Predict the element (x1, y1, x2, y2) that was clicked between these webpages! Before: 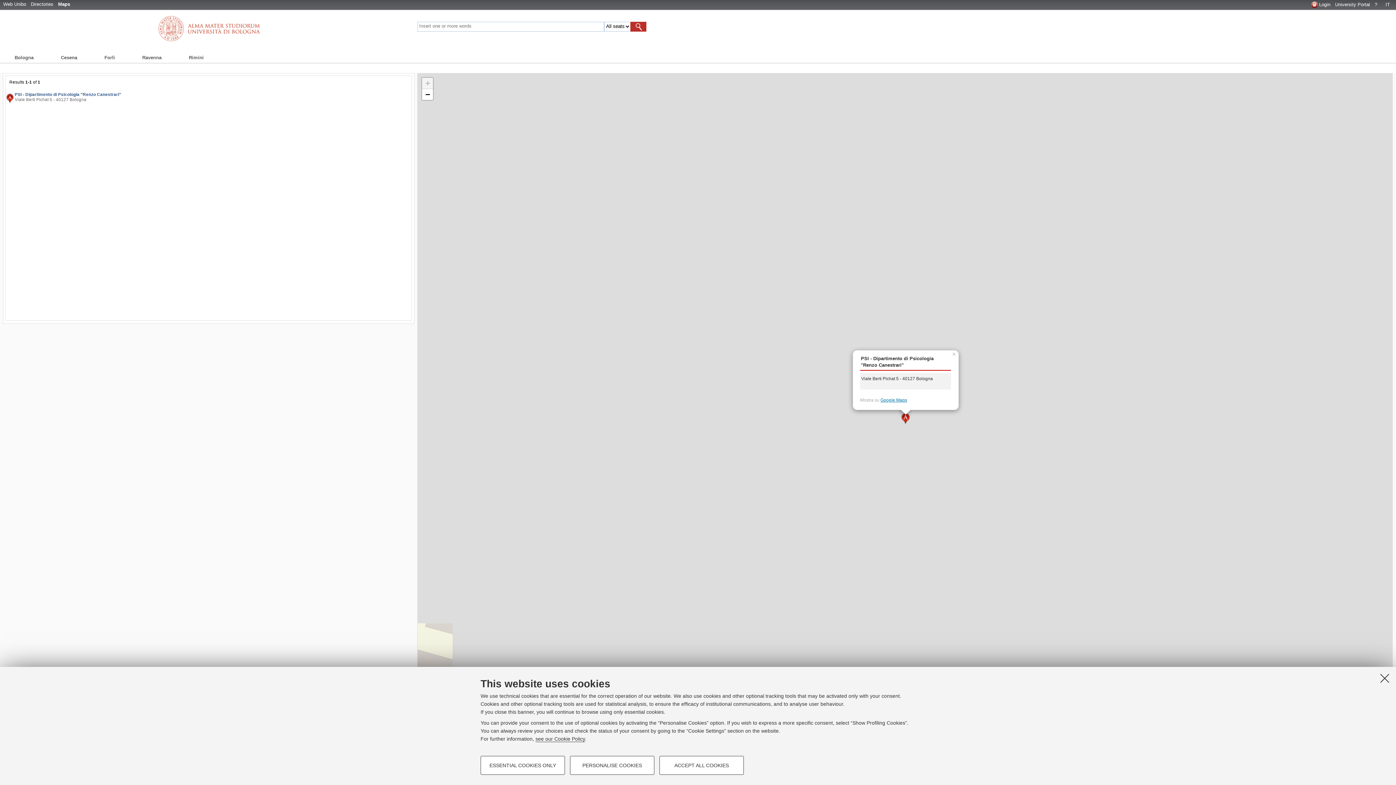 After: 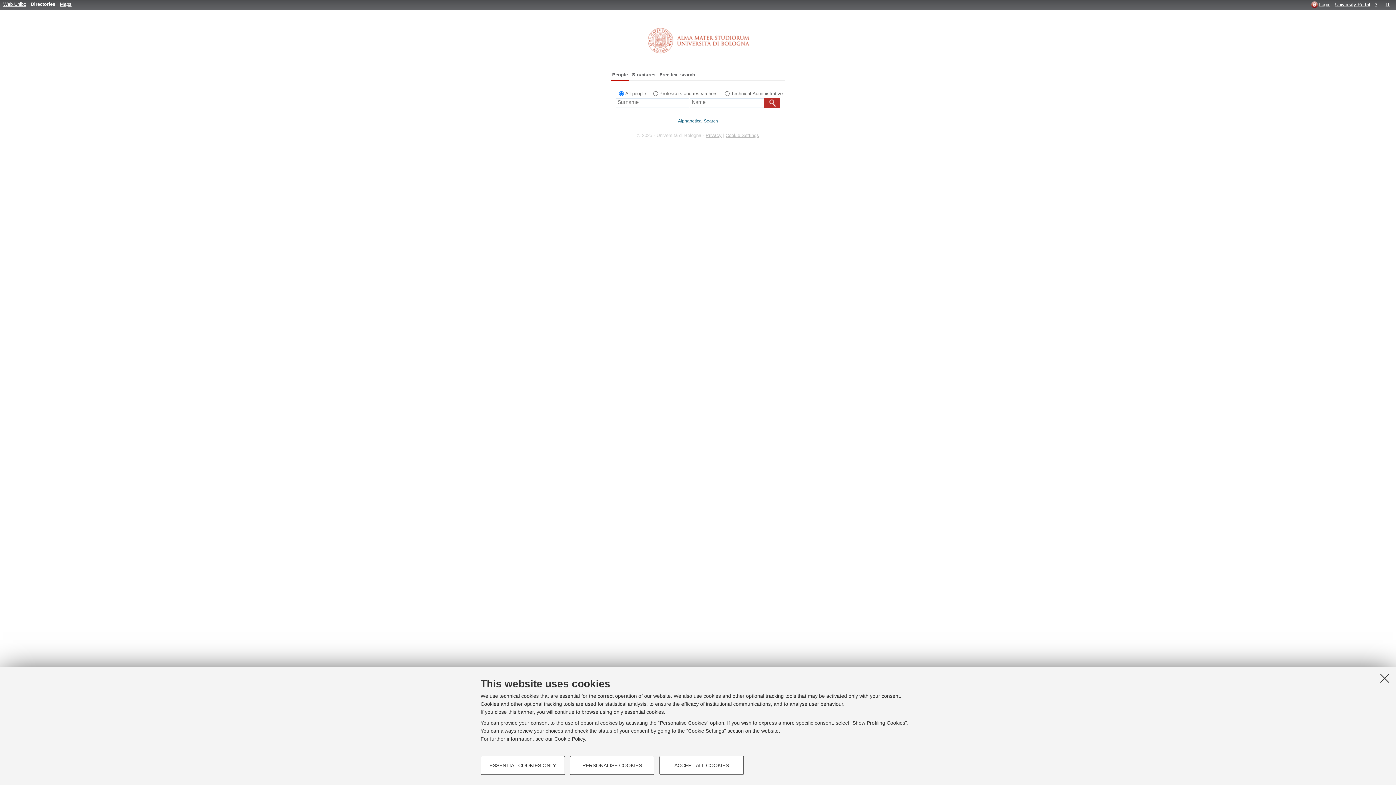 Action: bbox: (30, 1, 53, 7) label: Directories